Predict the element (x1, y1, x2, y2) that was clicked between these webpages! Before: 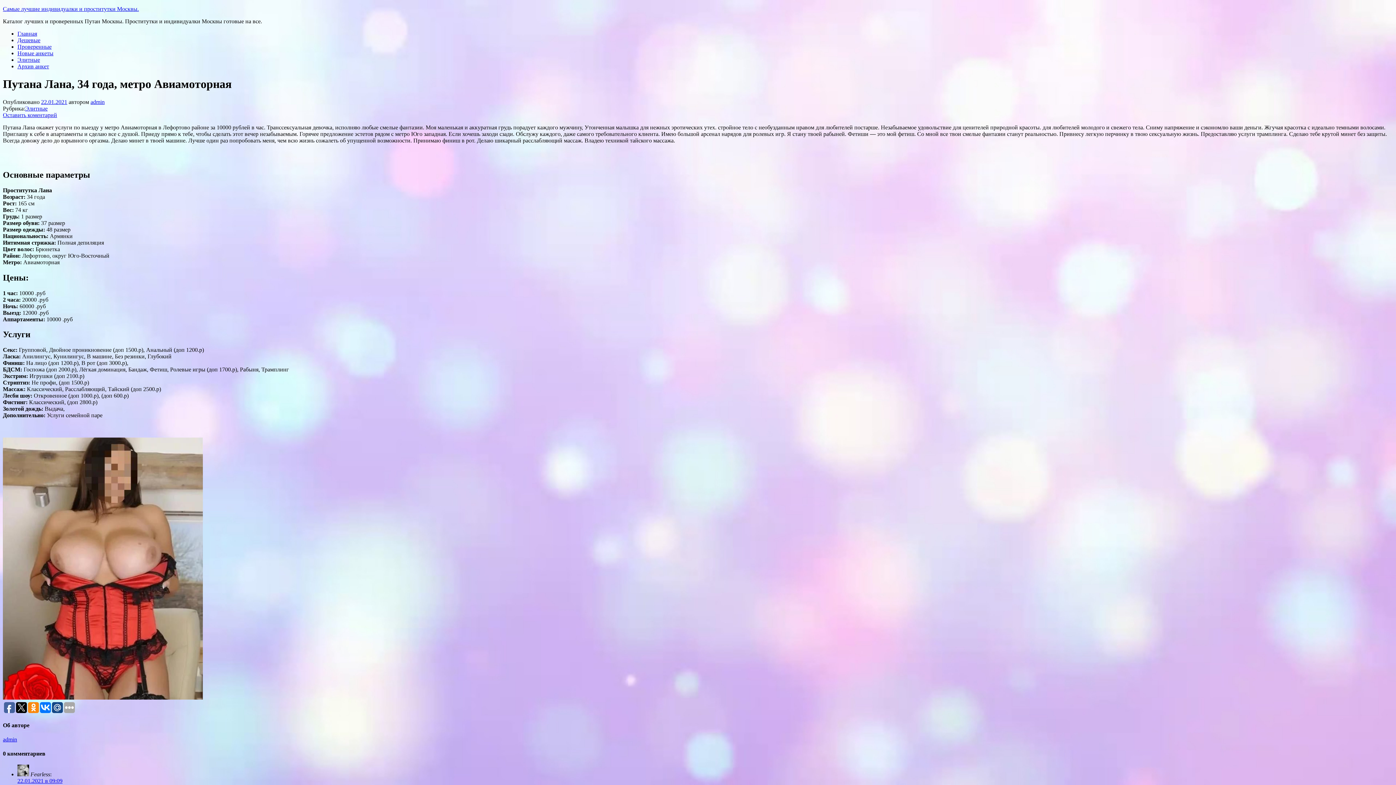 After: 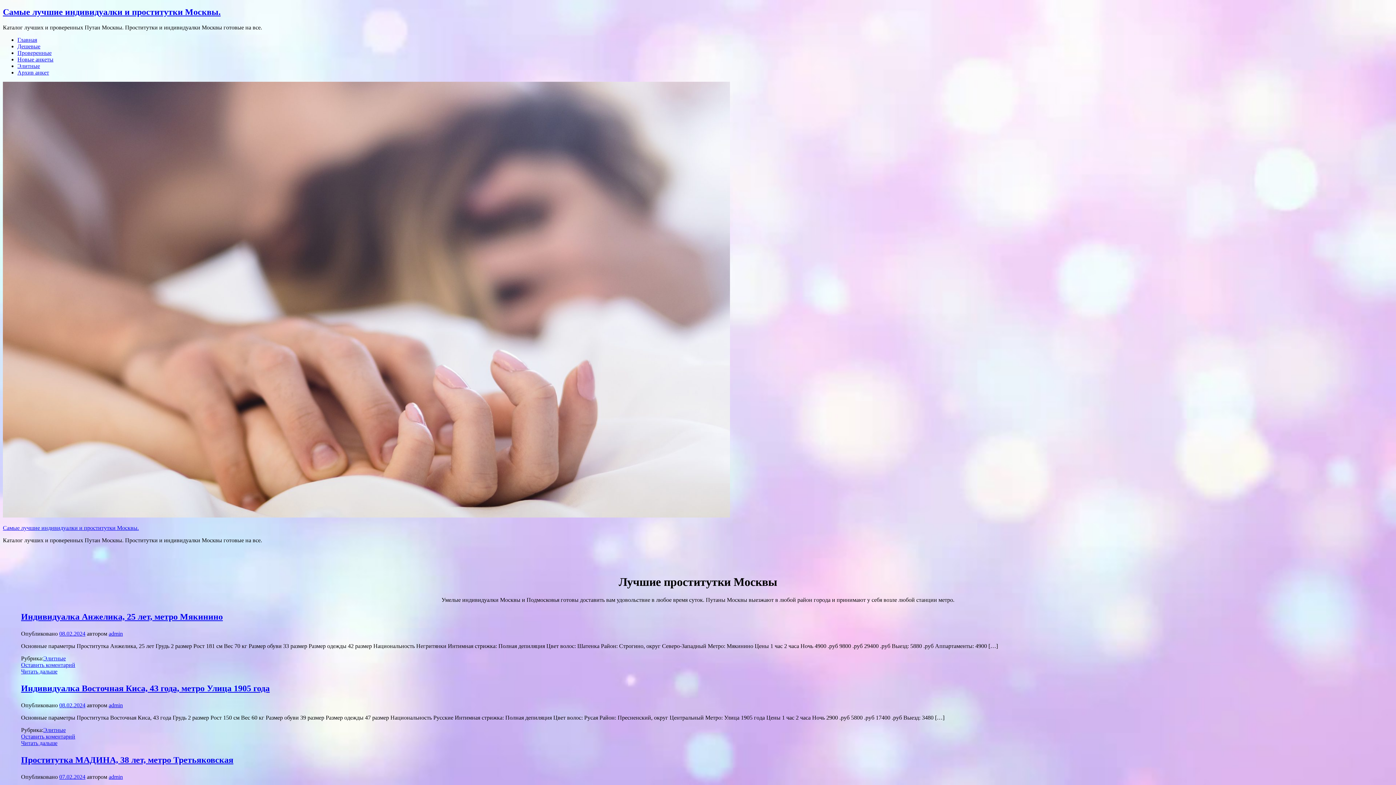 Action: label: Главная bbox: (17, 30, 37, 36)